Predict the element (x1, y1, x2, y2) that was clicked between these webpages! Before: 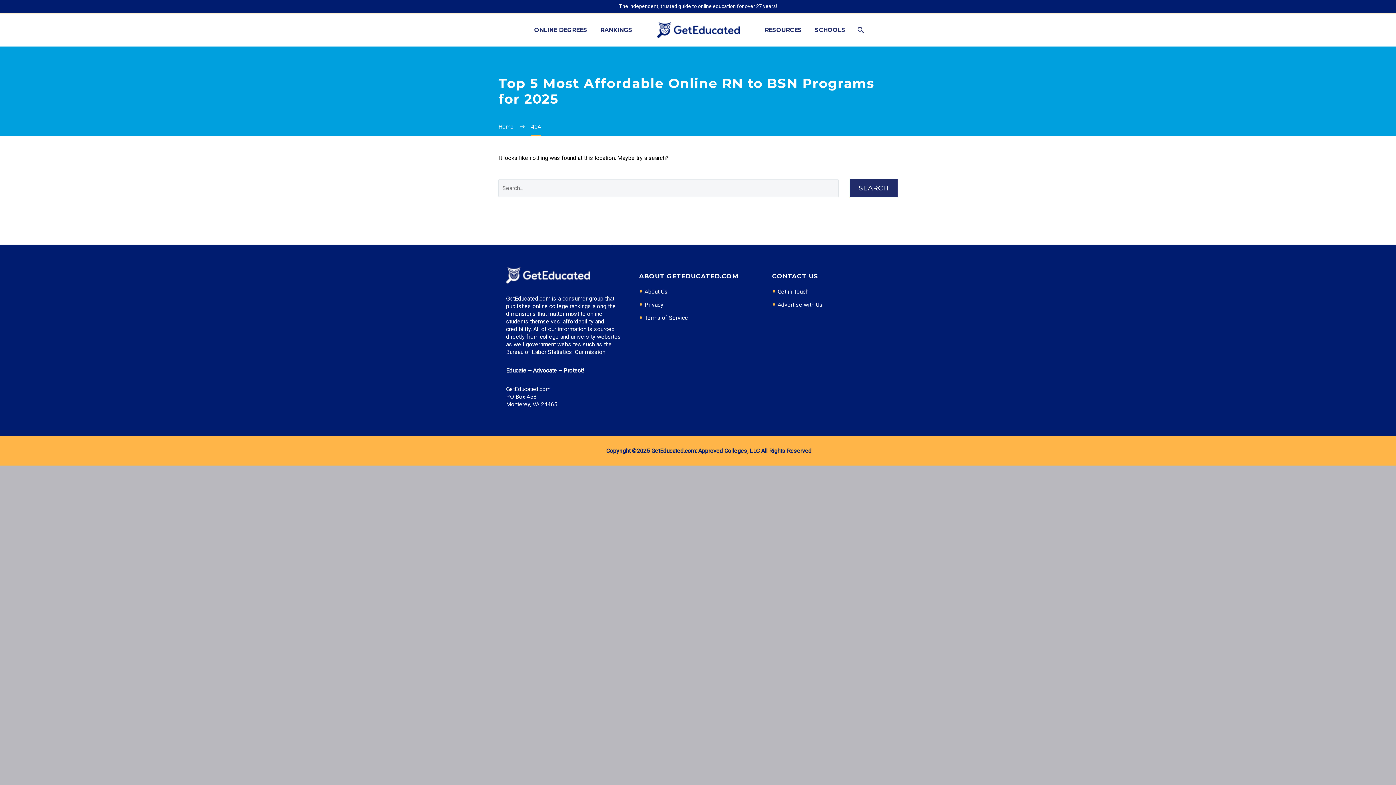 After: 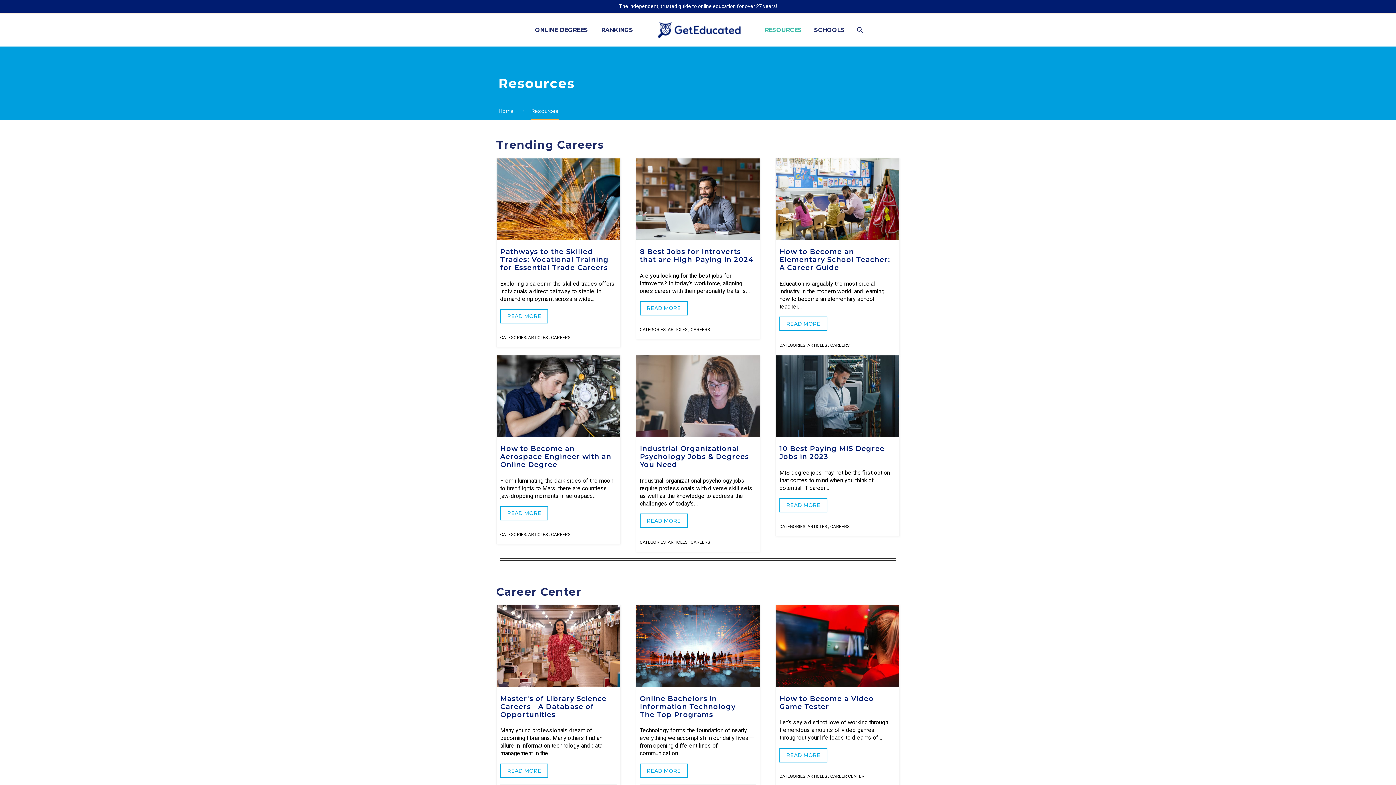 Action: bbox: (759, 25, 807, 34) label: RESOURCES